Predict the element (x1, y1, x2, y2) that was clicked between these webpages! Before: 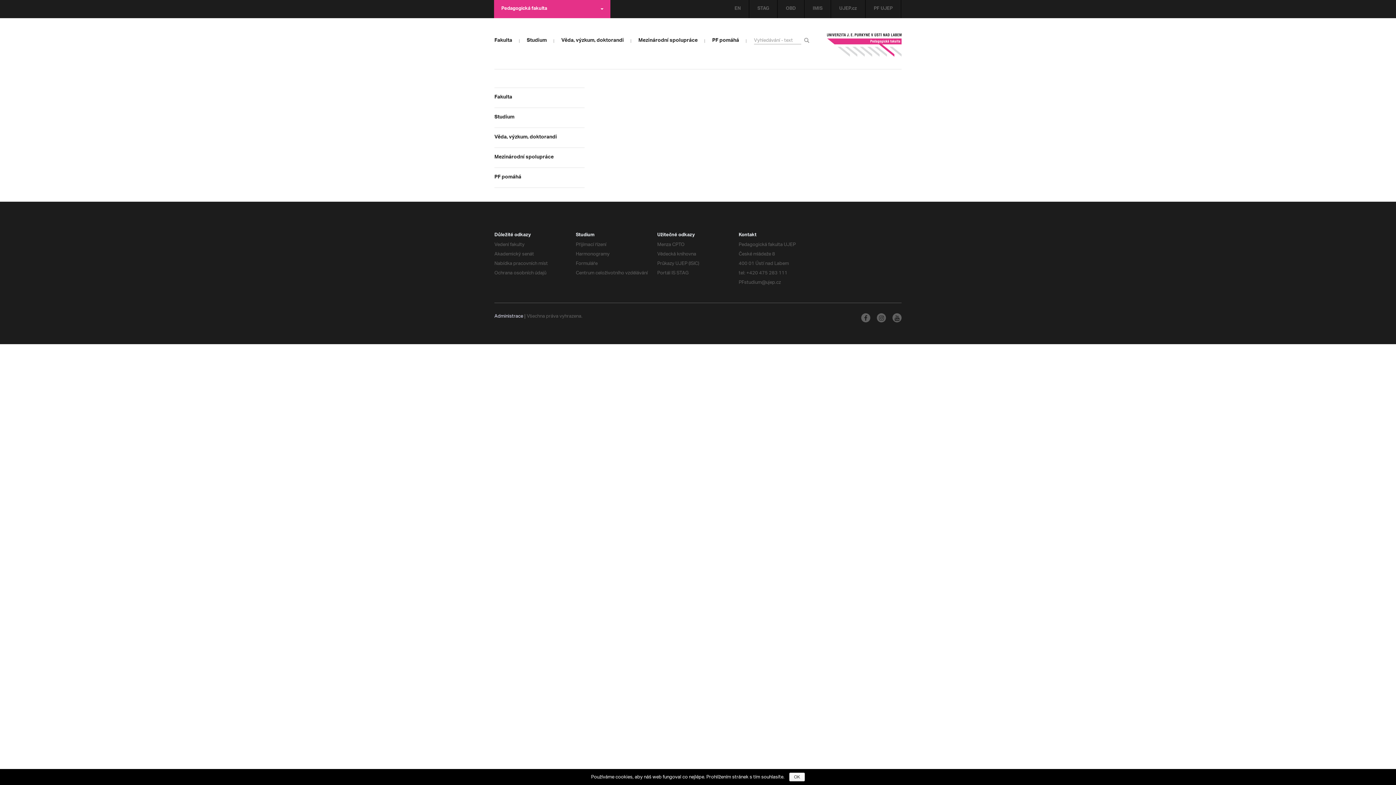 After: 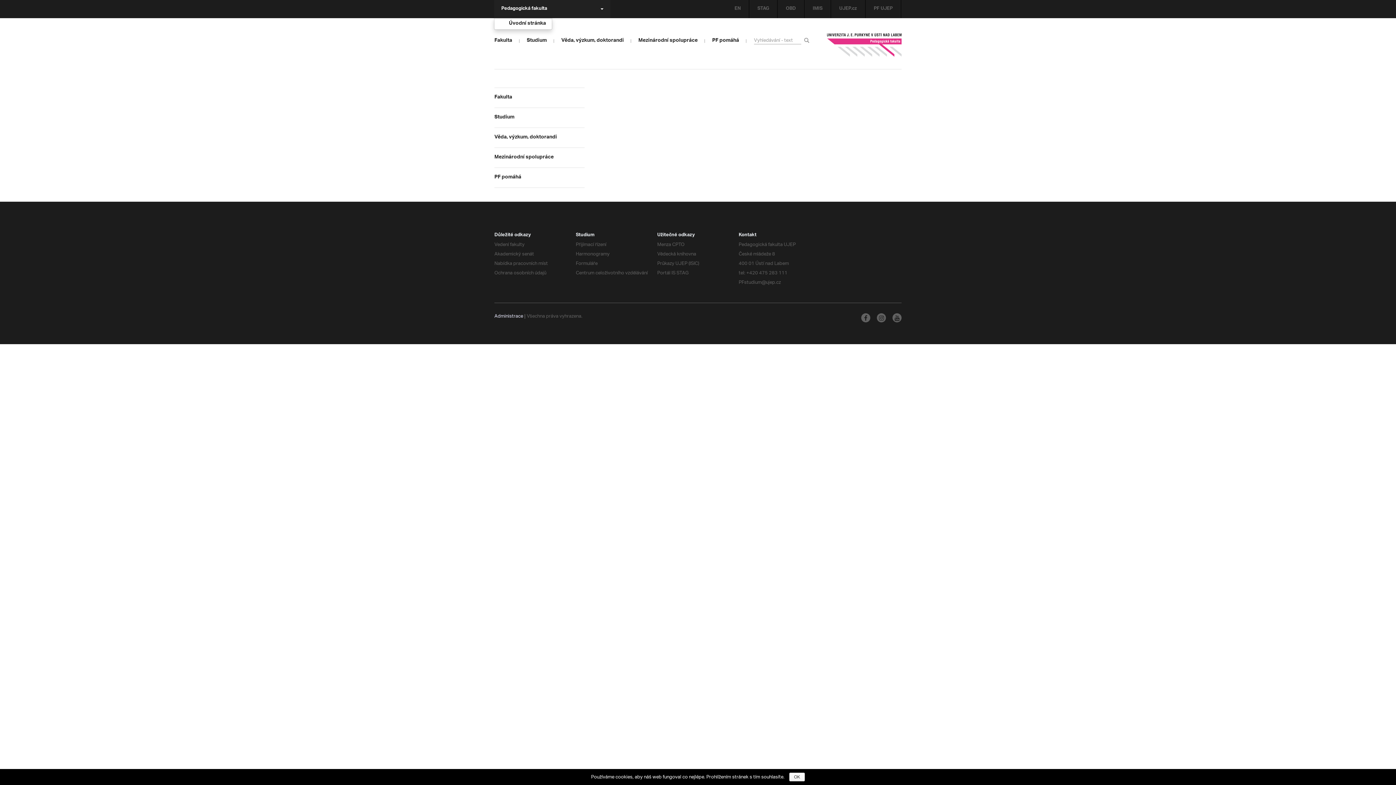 Action: label: Pedagogická fakulta bbox: (494, 0, 610, 18)